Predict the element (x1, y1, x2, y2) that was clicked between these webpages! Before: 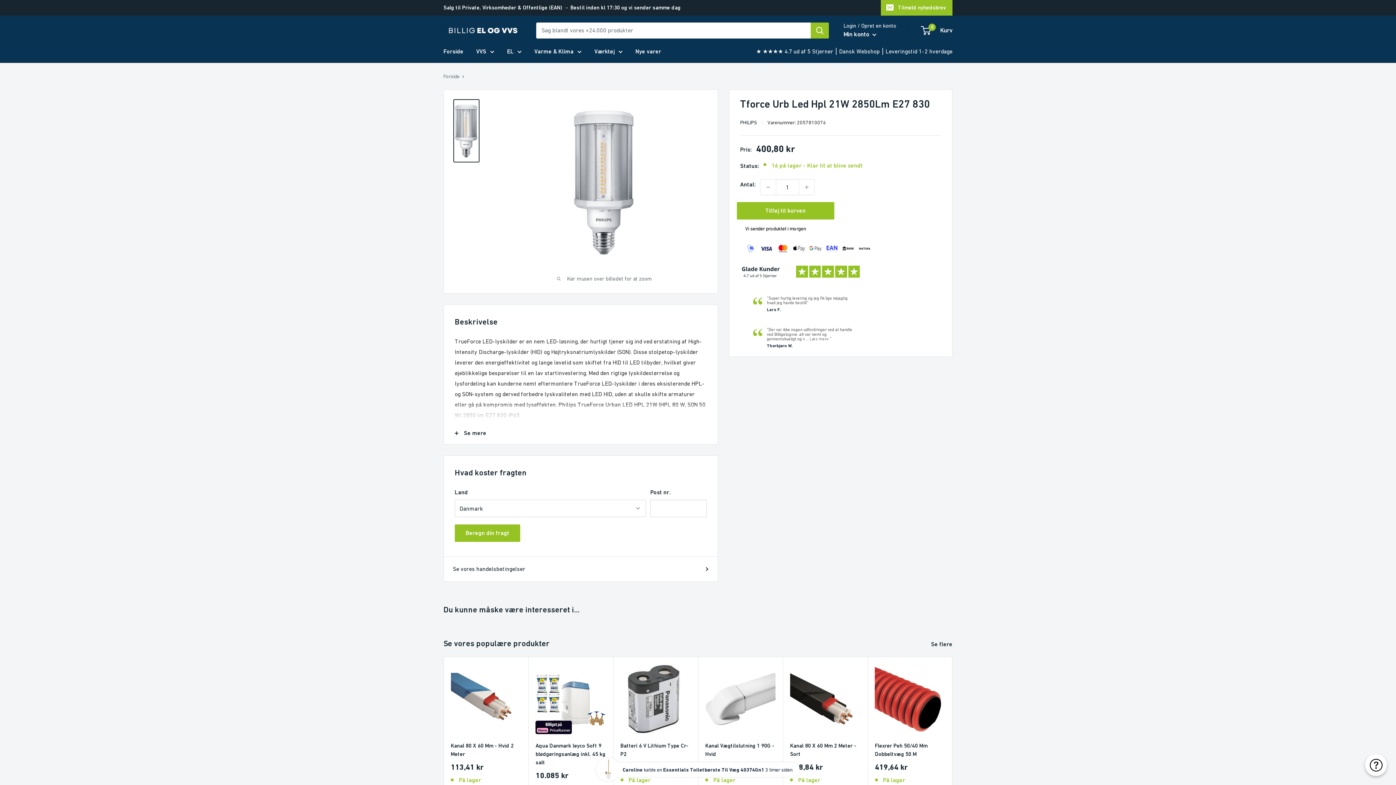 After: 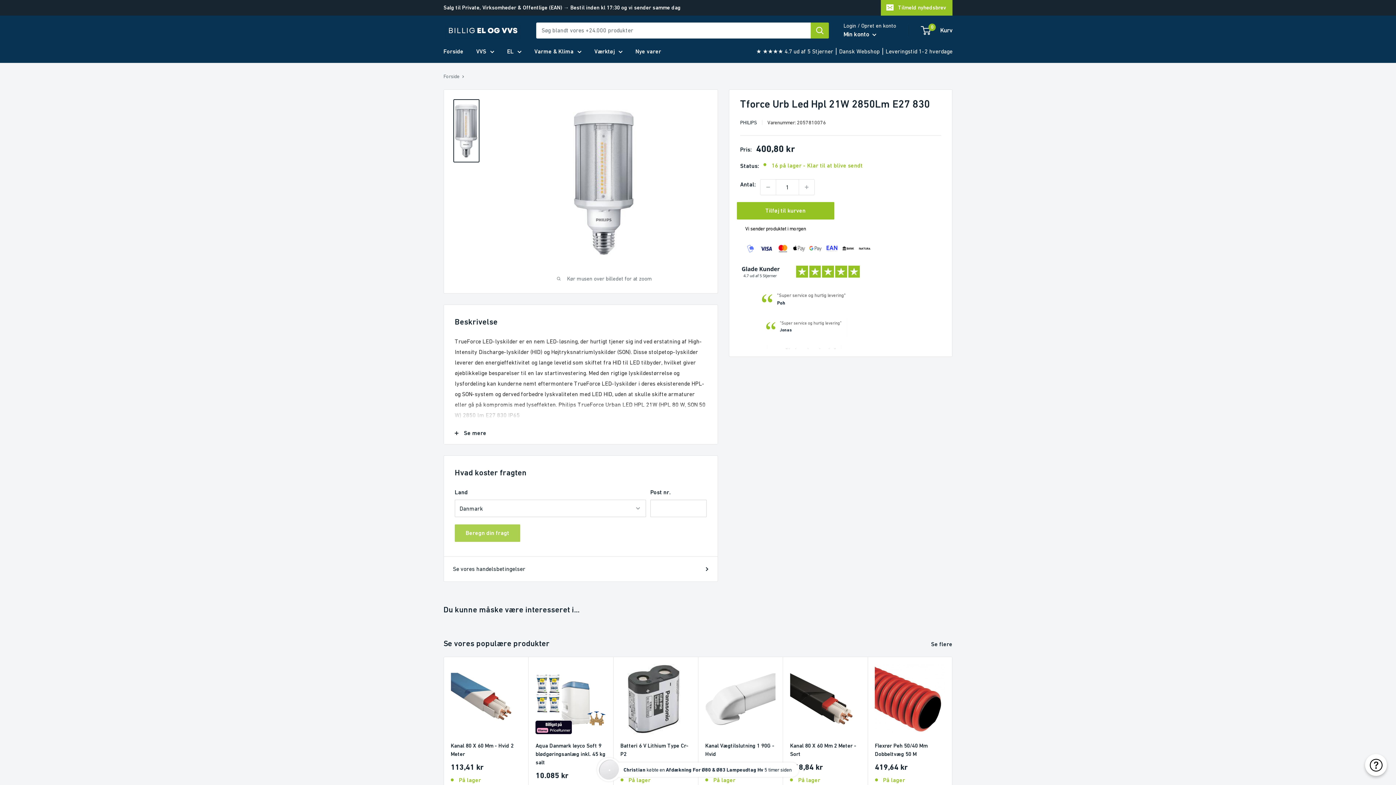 Action: label: Beregn din fragt bbox: (454, 524, 520, 542)